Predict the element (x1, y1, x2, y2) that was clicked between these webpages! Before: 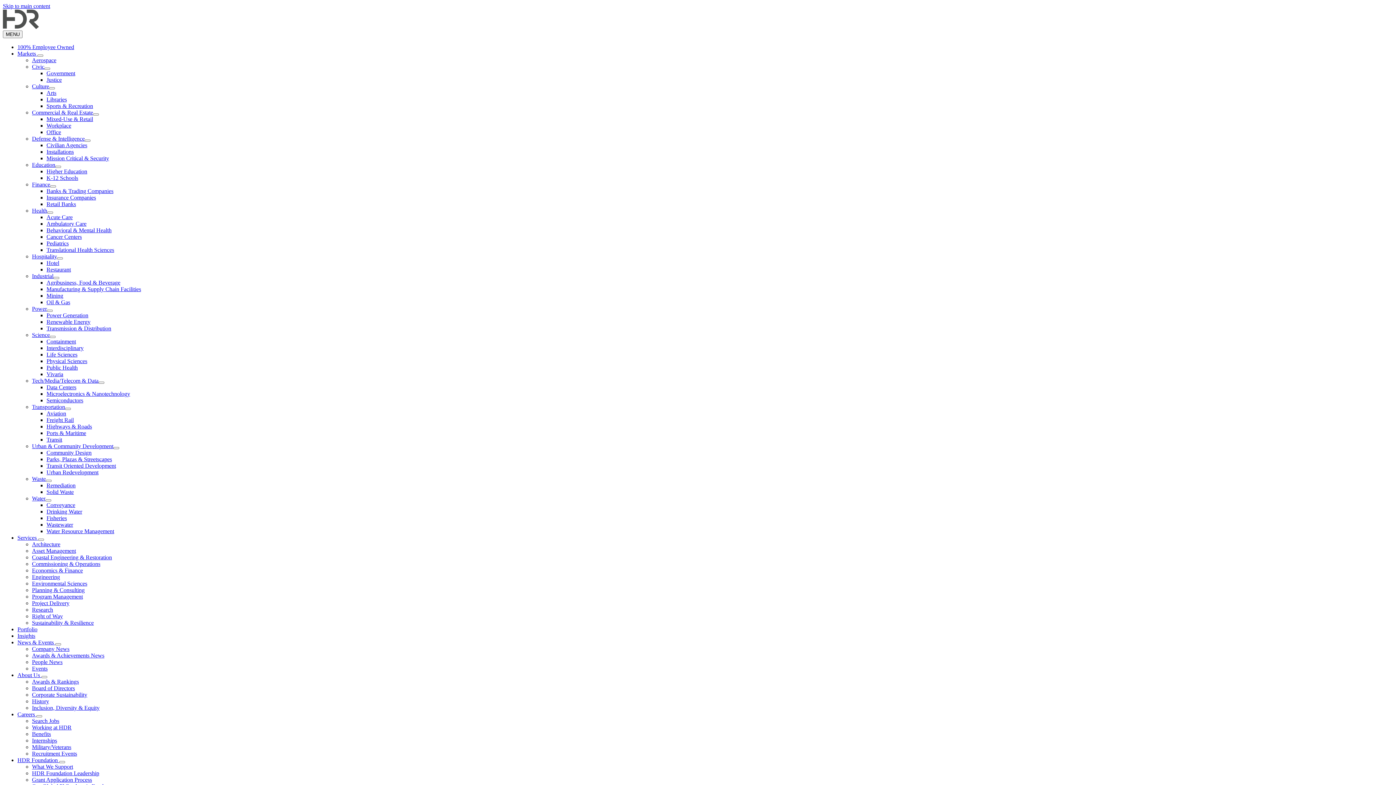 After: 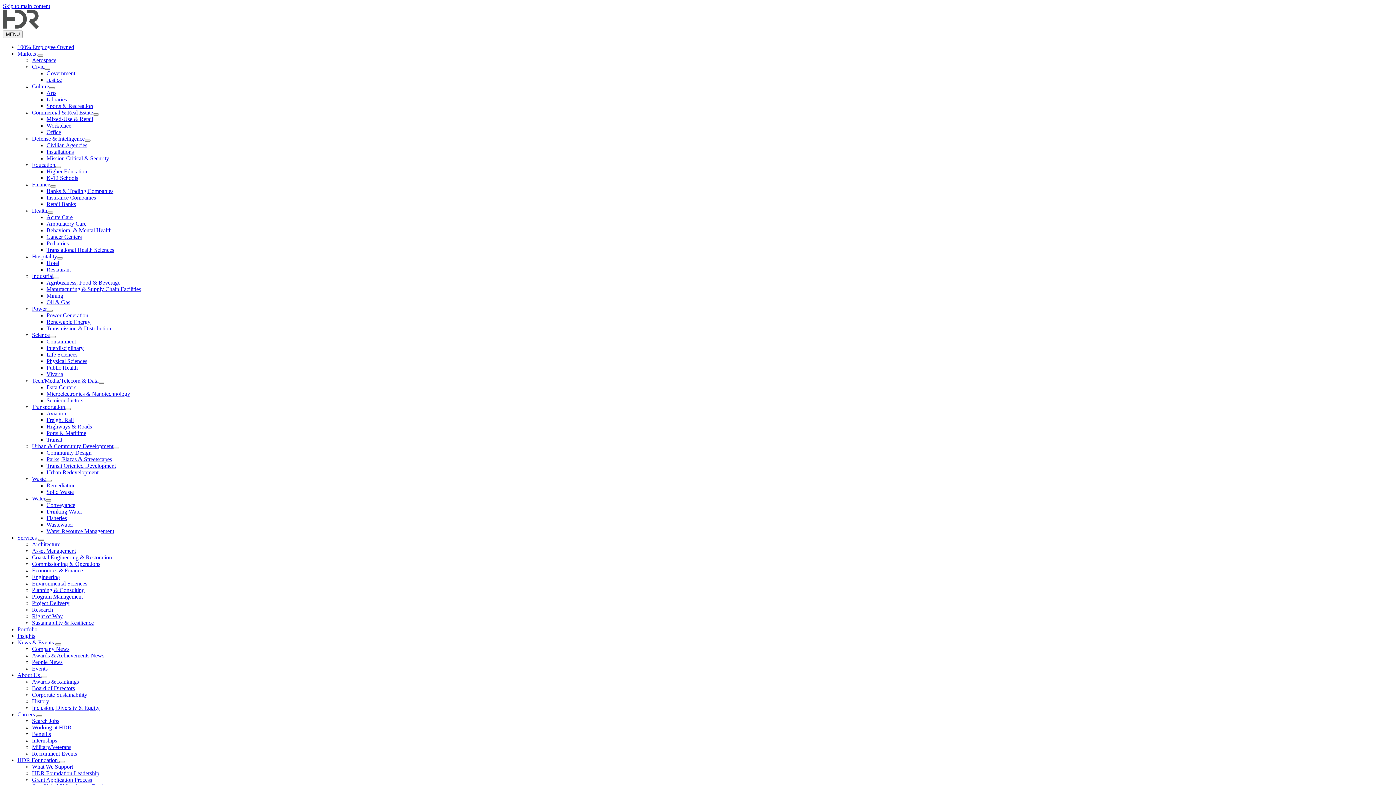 Action: bbox: (46, 122, 71, 128) label: Workplace